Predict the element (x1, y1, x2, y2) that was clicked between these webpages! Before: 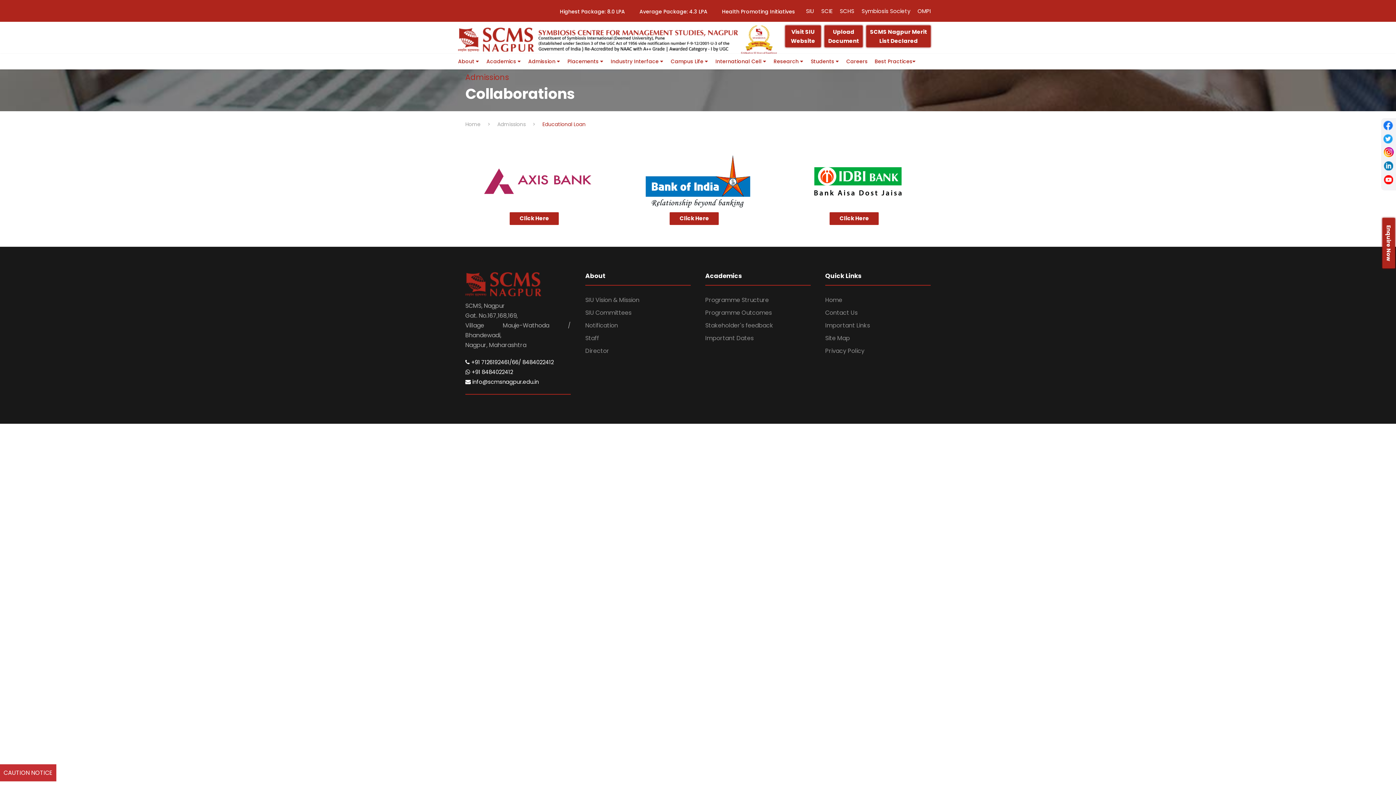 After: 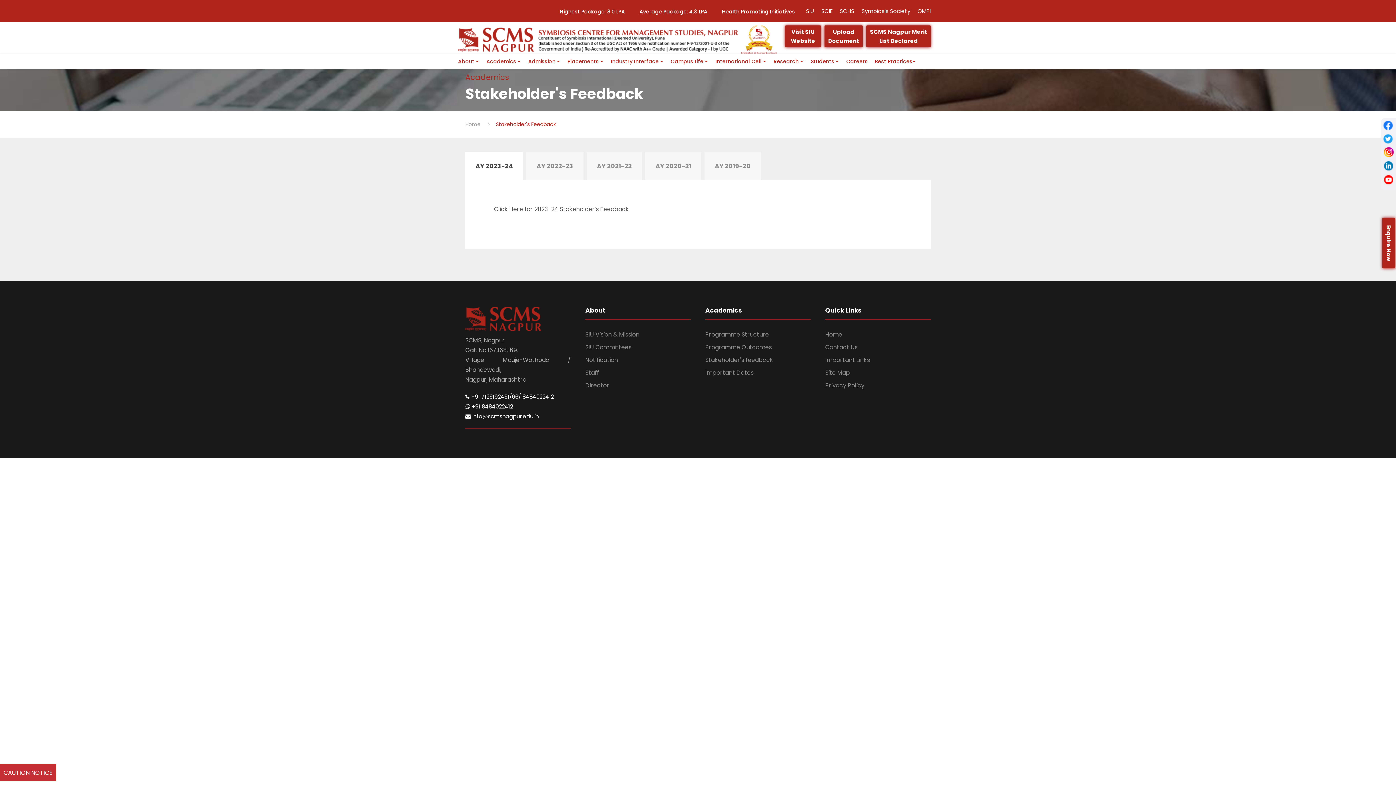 Action: label: Stakeholder's feedback bbox: (705, 321, 773, 329)